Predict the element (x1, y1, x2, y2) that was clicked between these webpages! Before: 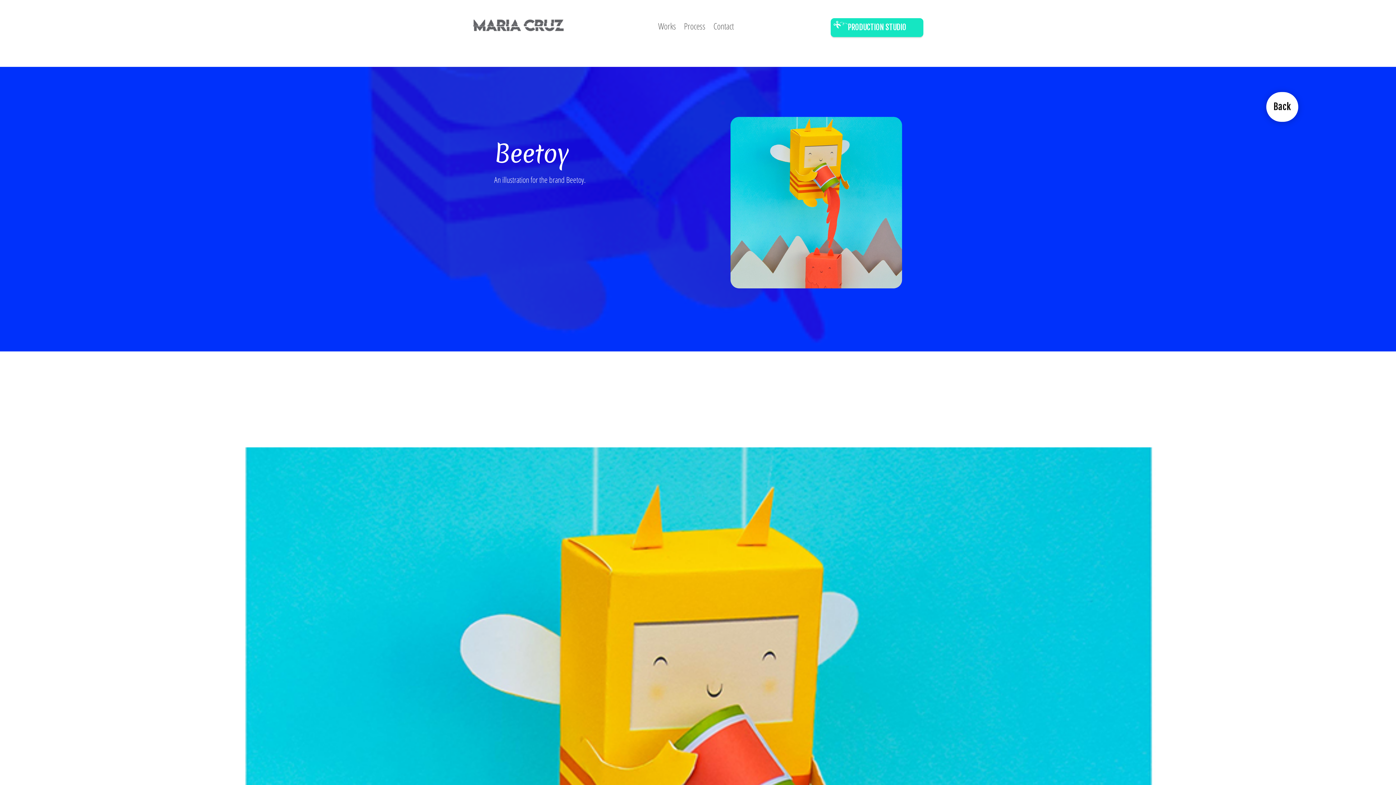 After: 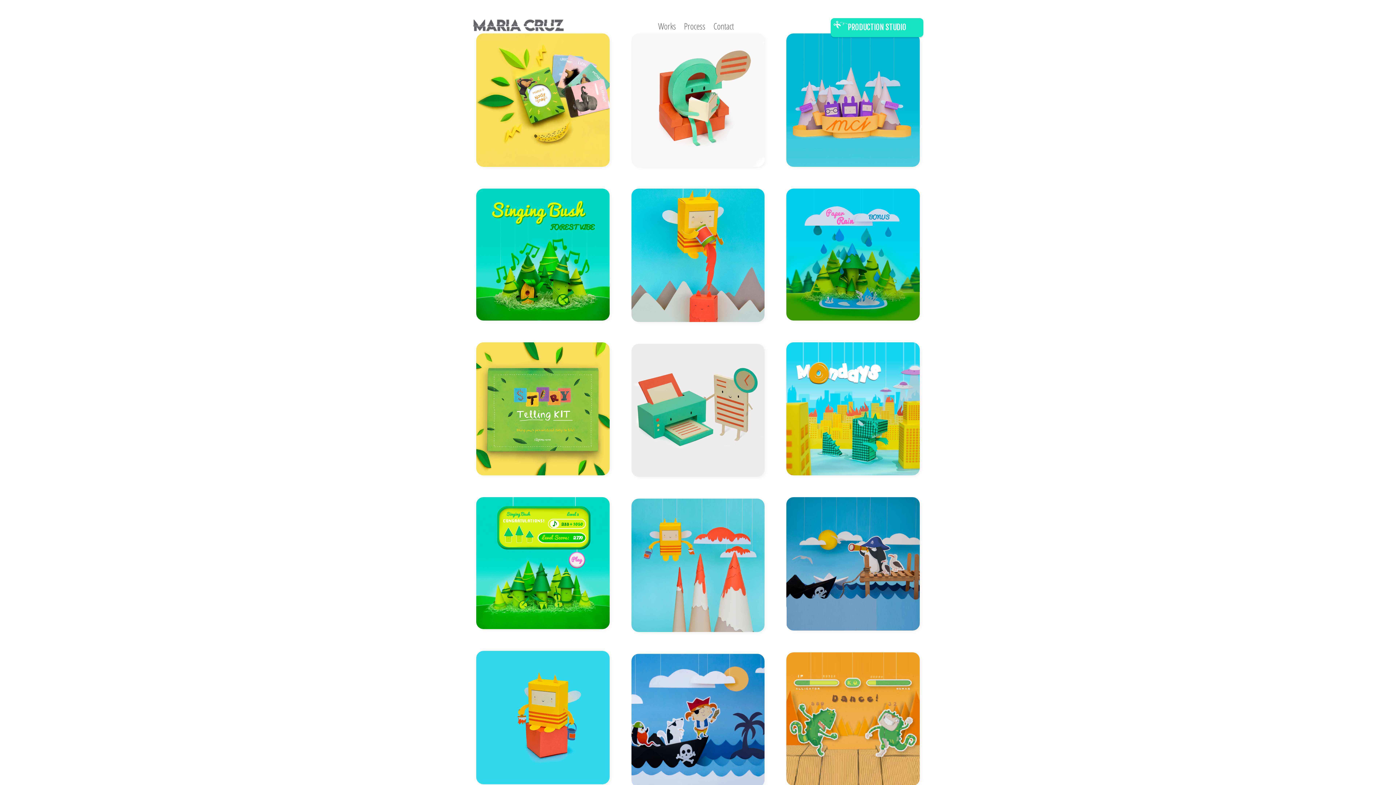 Action: label: Works bbox: (658, 23, 676, 31)